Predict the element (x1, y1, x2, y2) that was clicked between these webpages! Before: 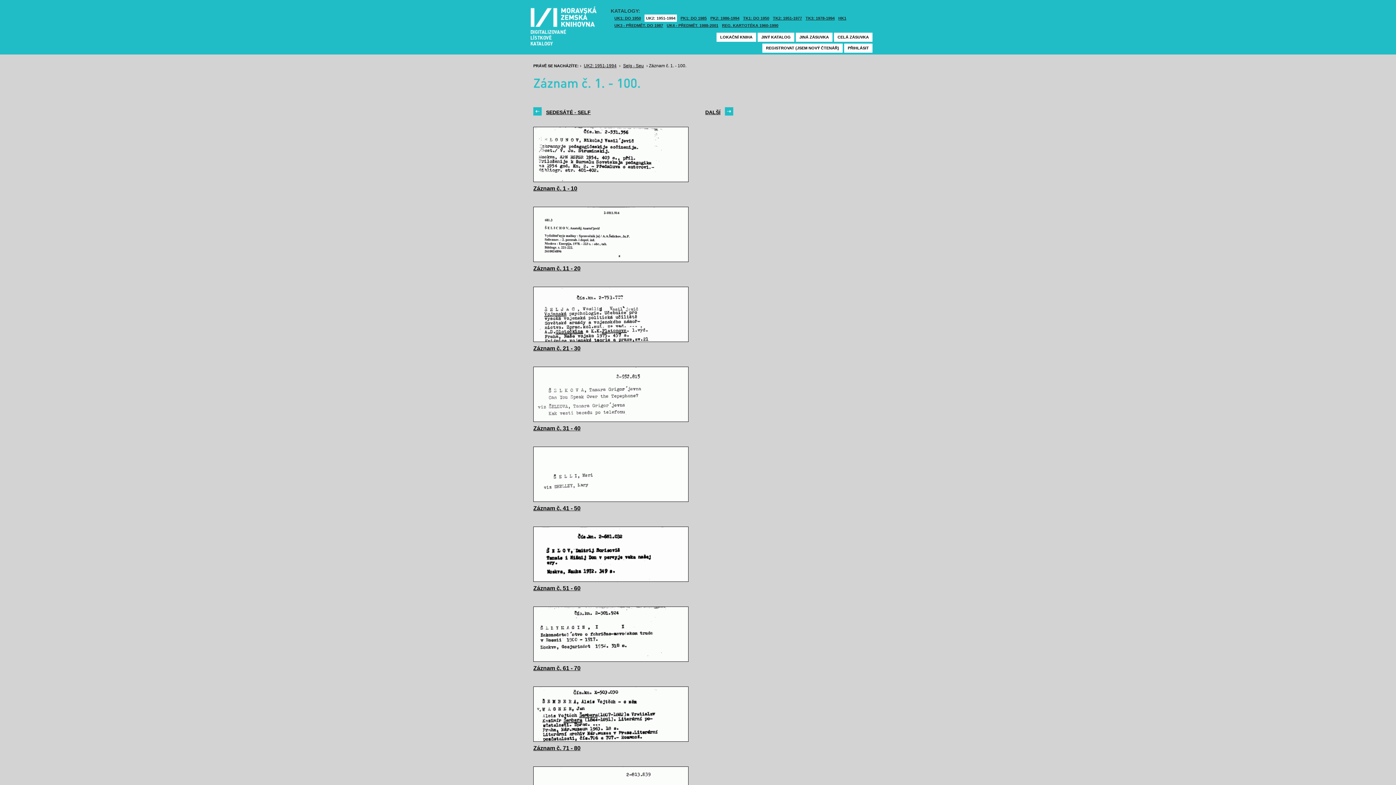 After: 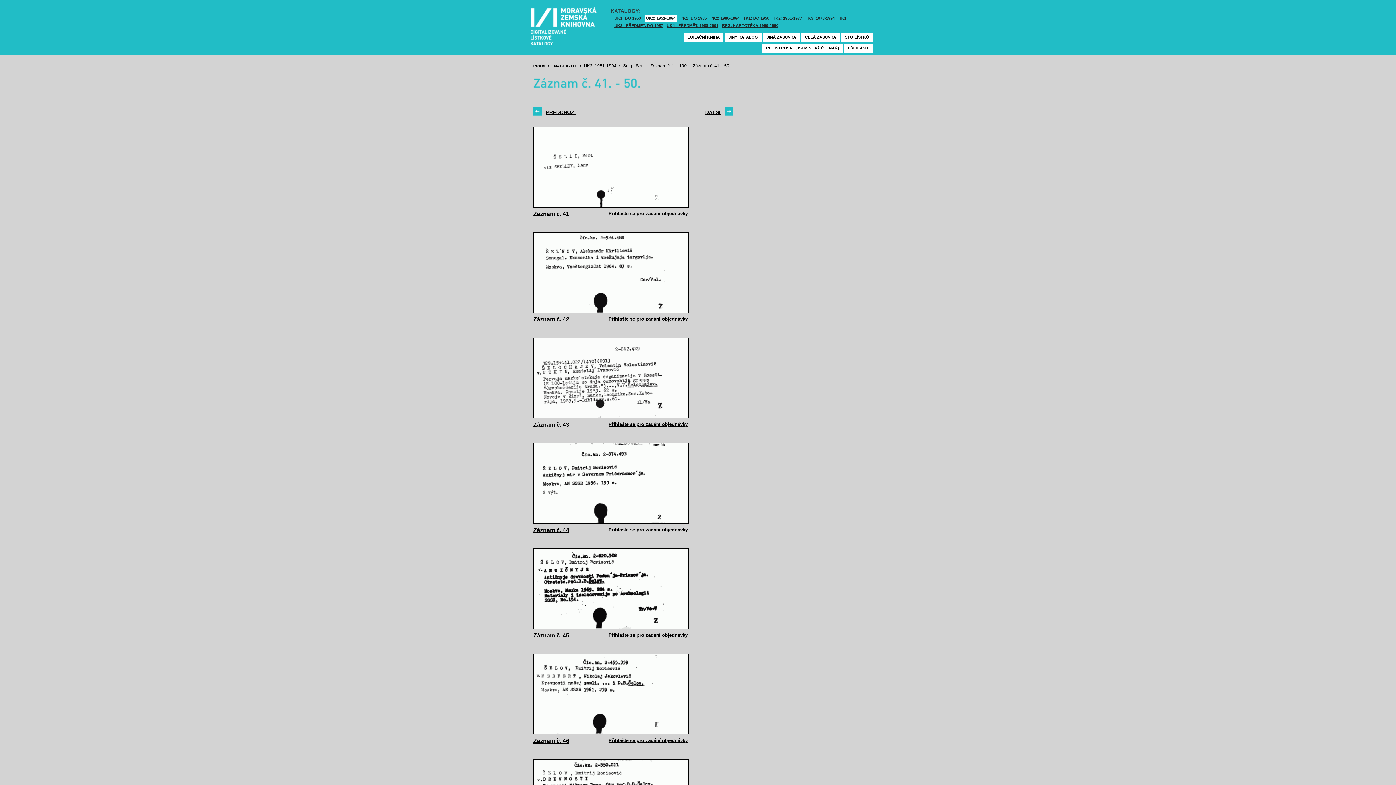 Action: label: Záznam č. 41 - 50 bbox: (533, 505, 580, 511)